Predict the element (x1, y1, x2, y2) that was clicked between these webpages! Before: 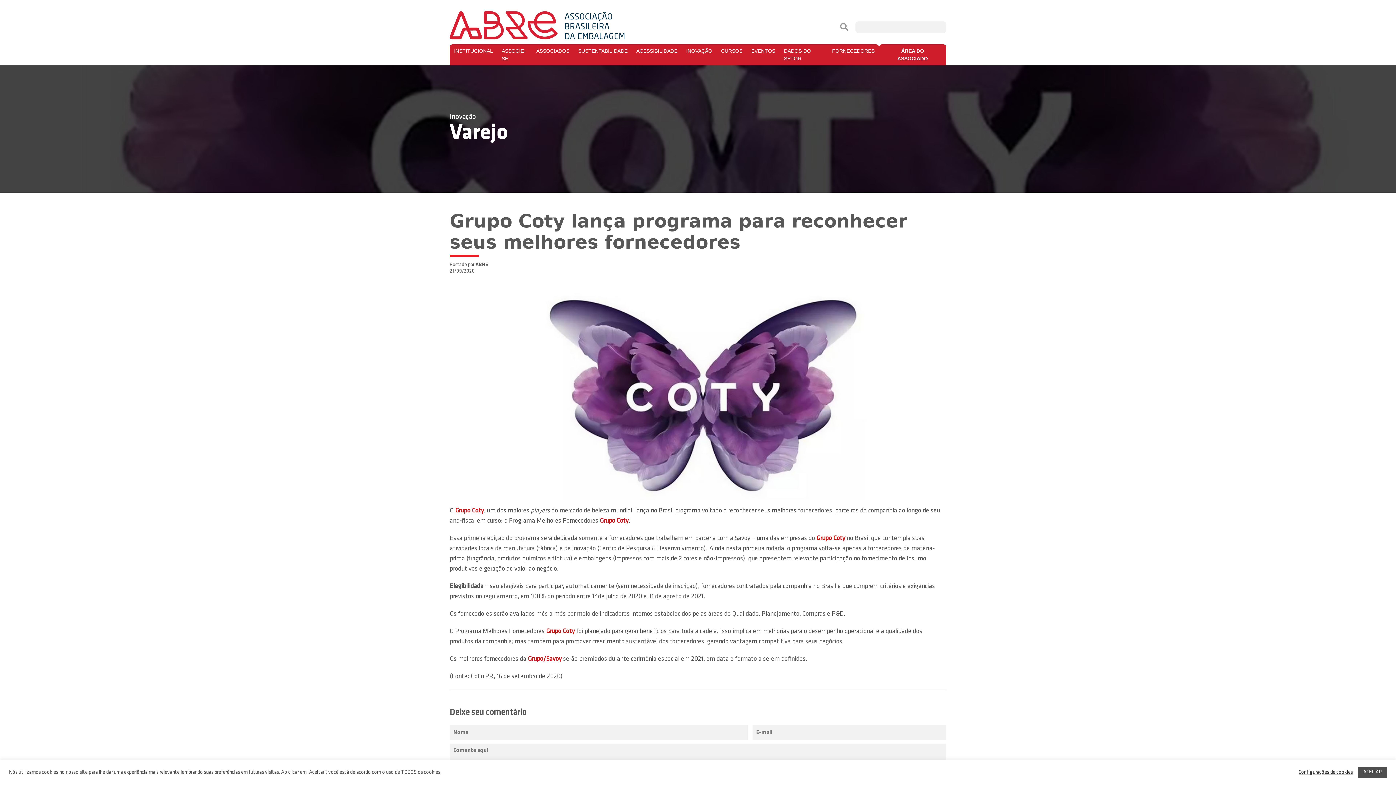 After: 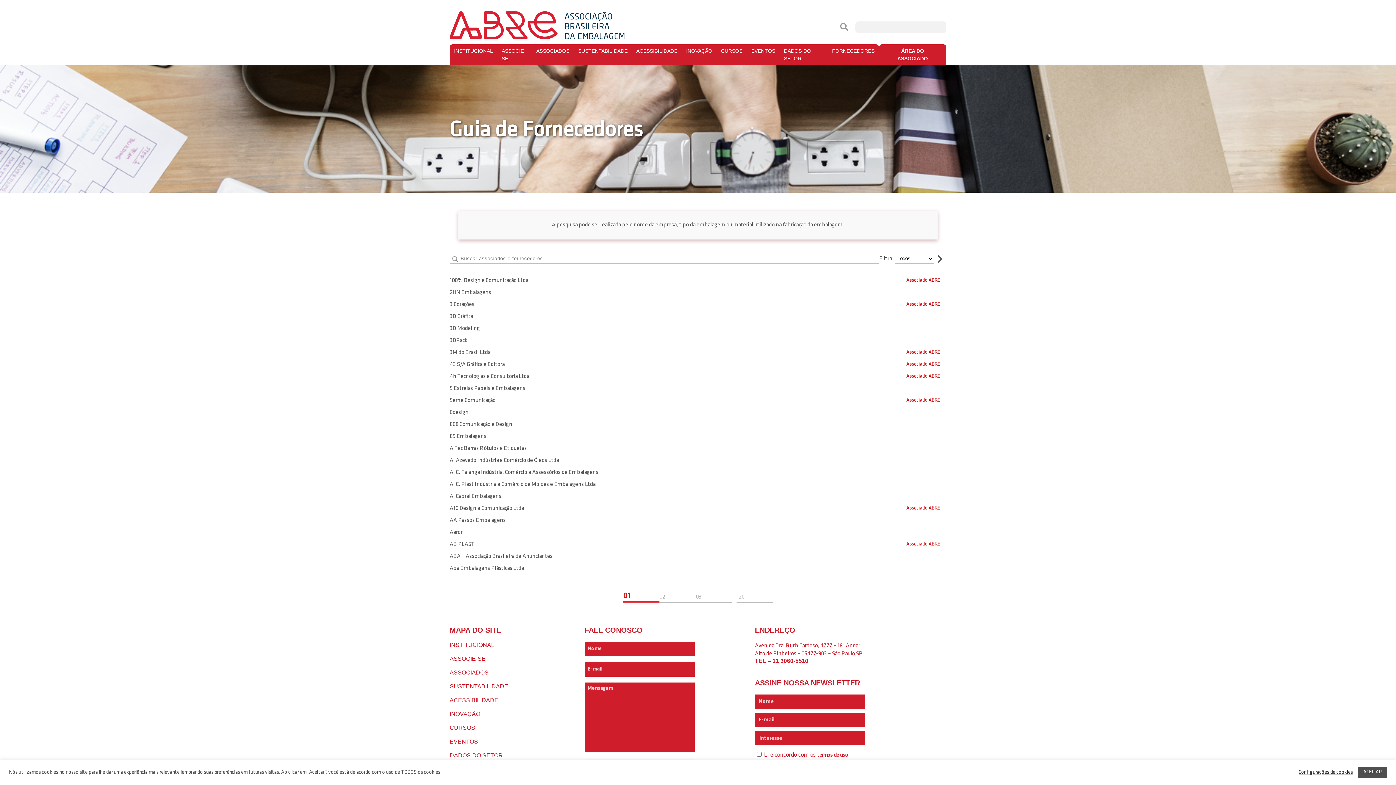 Action: bbox: (827, 44, 879, 57) label: FORNECEDORES